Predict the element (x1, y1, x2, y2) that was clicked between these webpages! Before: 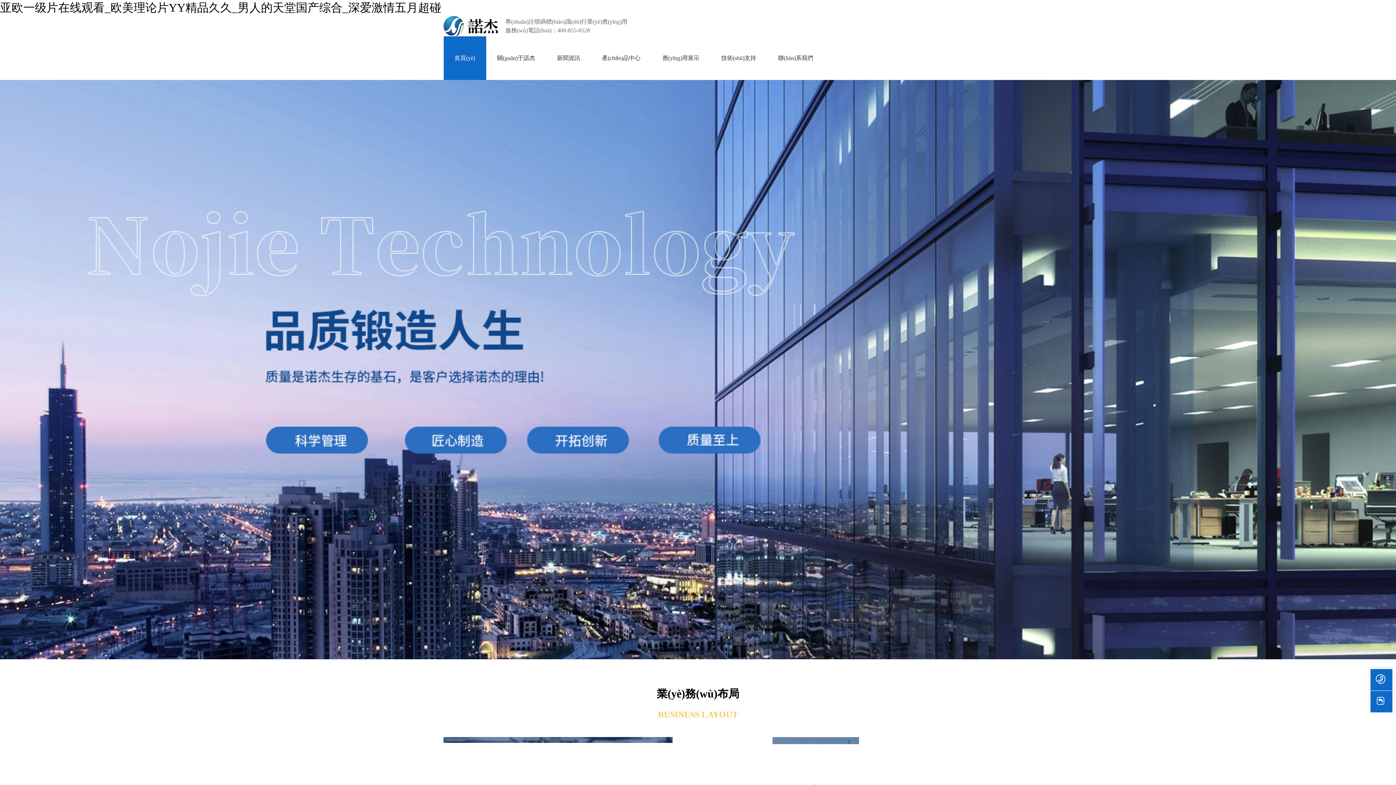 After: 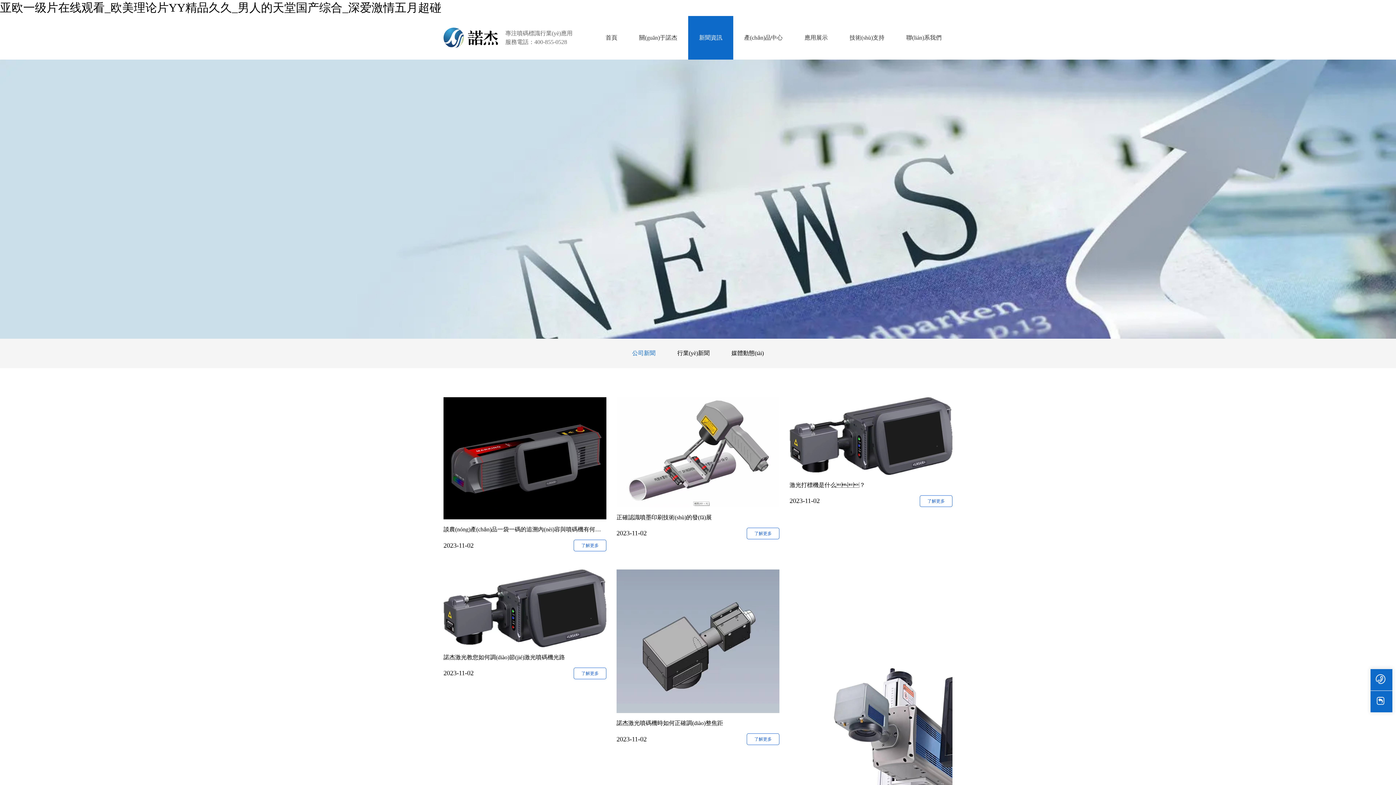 Action: label: 新聞資訊 bbox: (557, 54, 580, 61)